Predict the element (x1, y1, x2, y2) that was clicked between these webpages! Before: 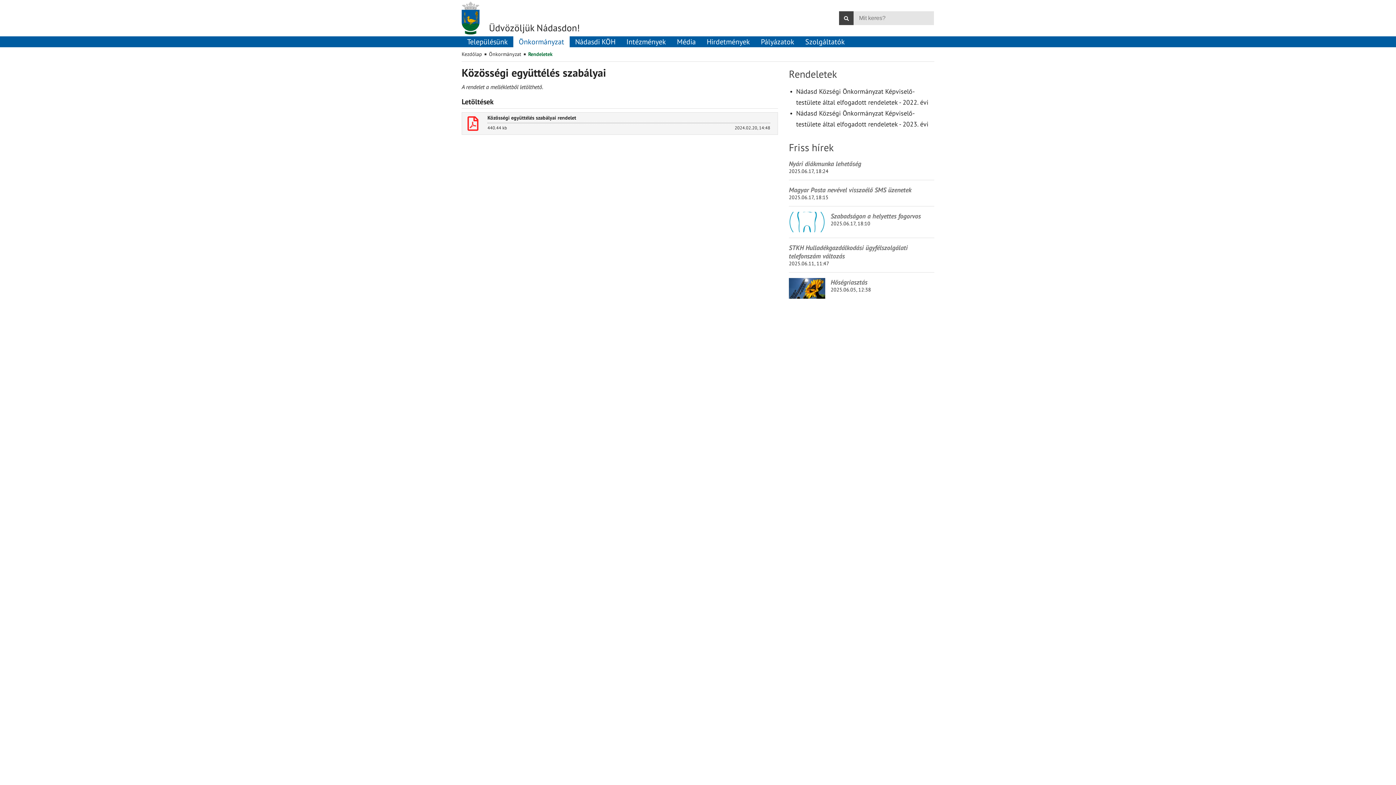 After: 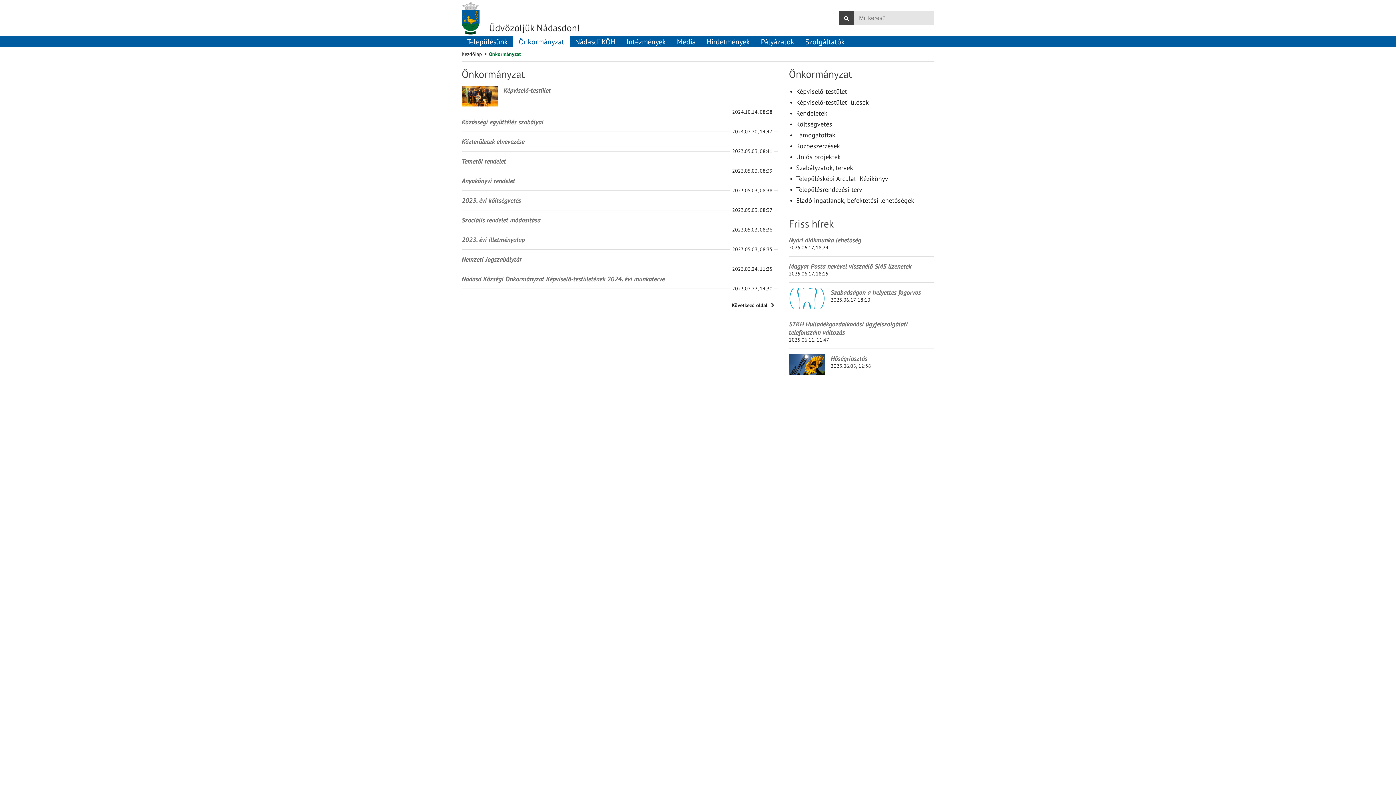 Action: bbox: (513, 36, 569, 47) label: Önkormányzat